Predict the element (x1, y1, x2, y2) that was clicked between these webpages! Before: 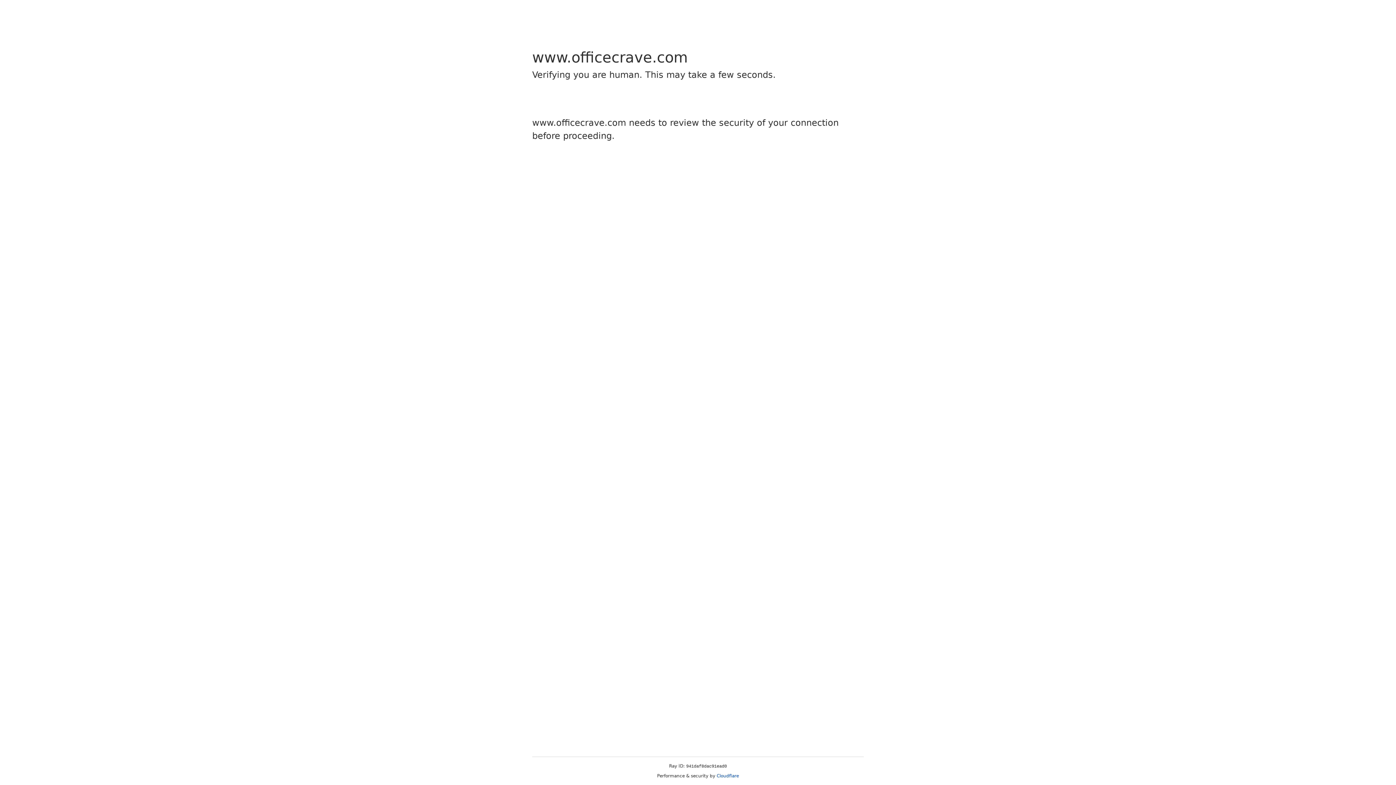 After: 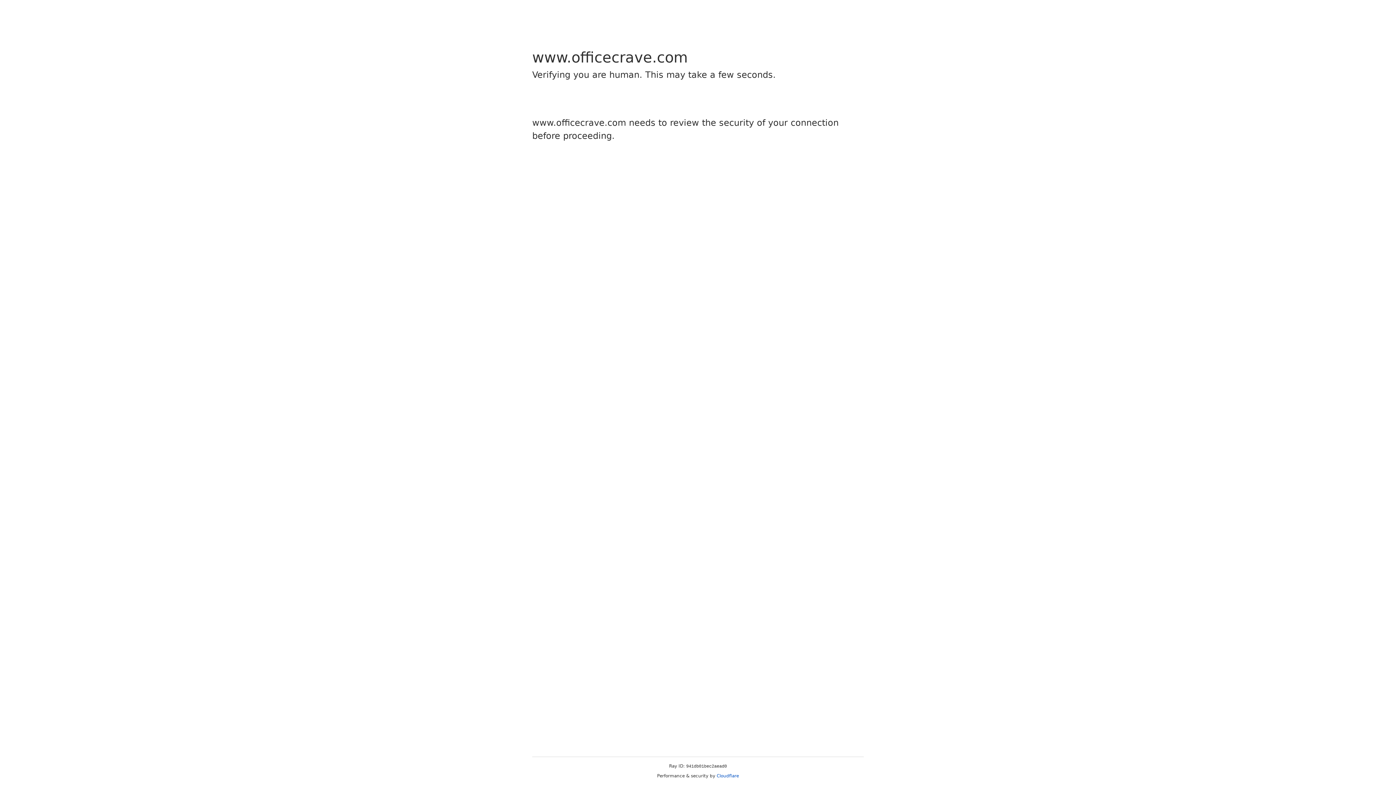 Action: label: Cloudflare bbox: (716, 773, 739, 778)